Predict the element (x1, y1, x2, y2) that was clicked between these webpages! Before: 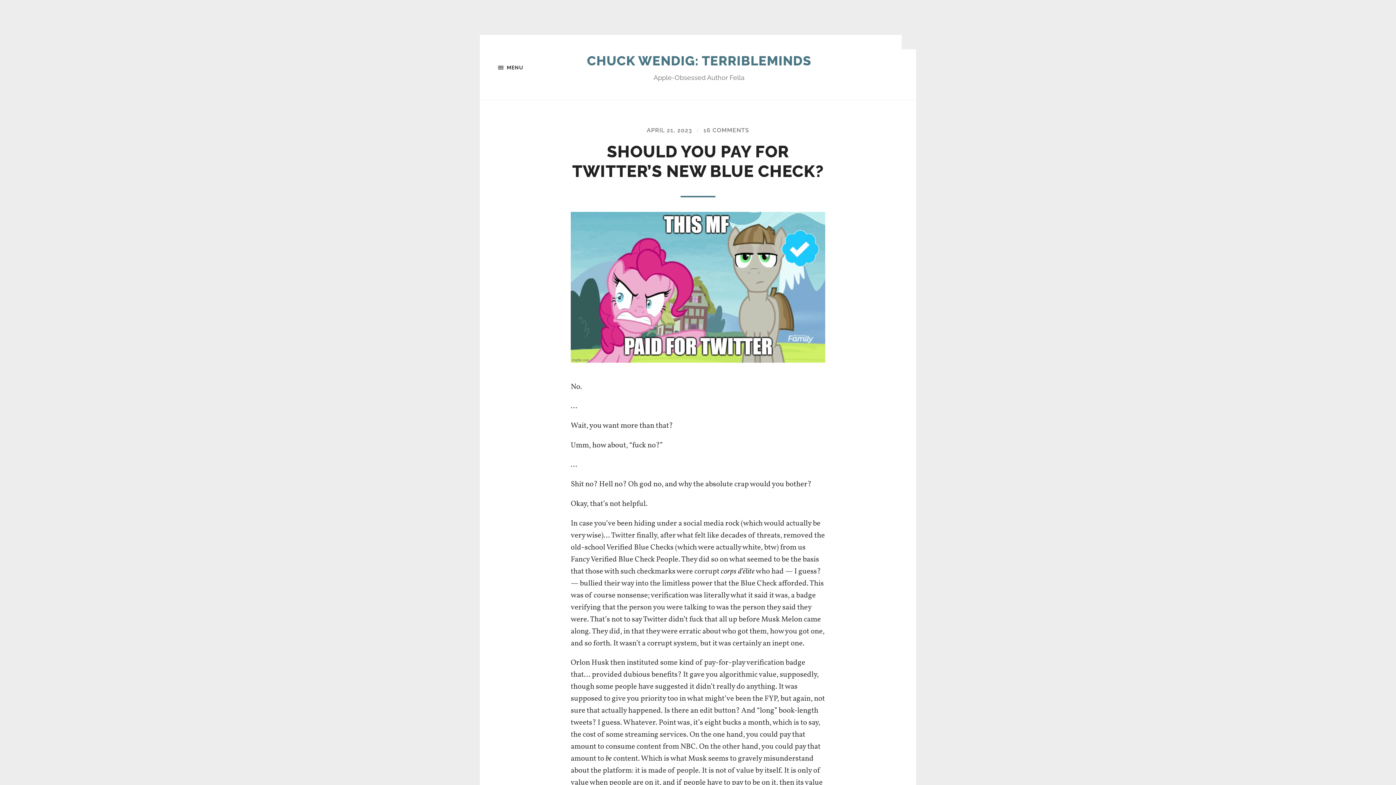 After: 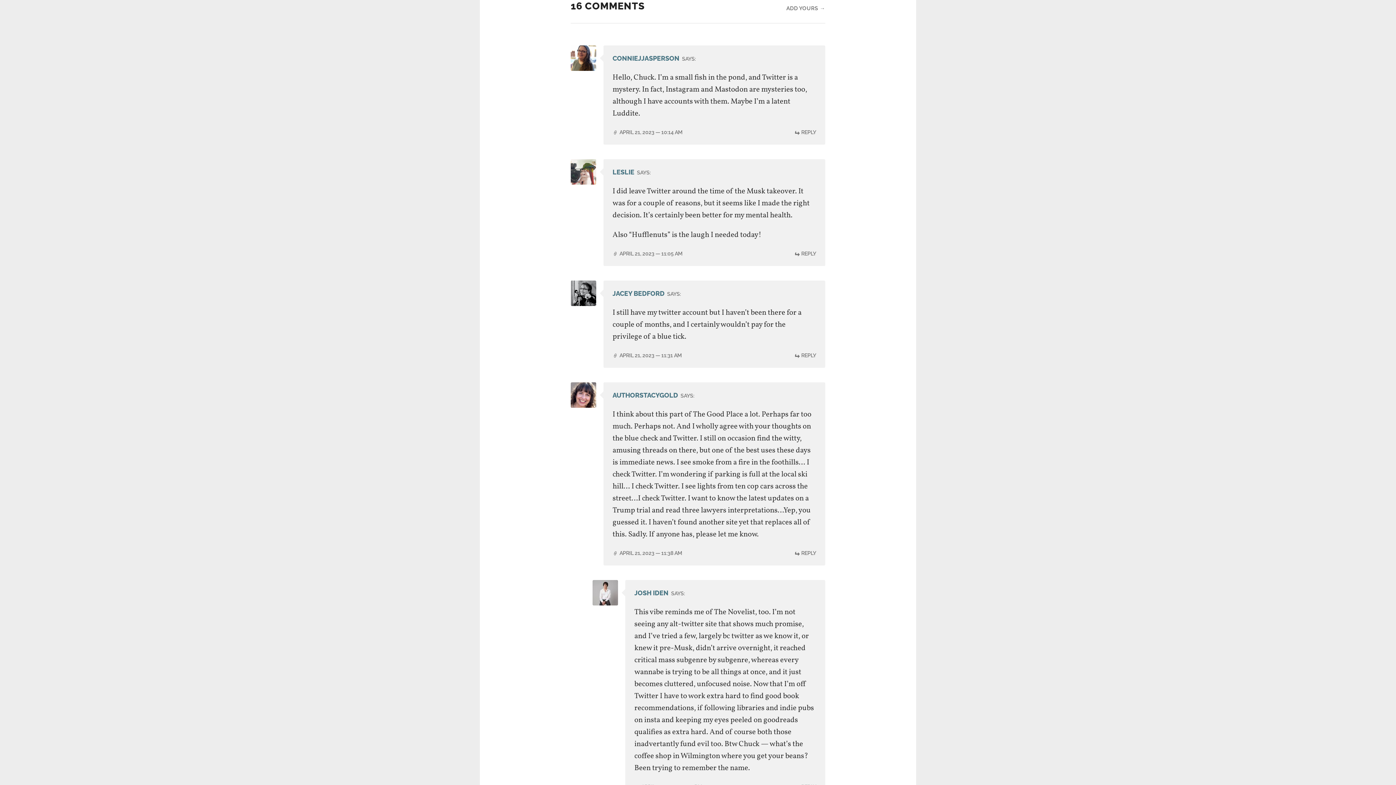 Action: bbox: (703, 126, 749, 133) label: 16 COMMENTS